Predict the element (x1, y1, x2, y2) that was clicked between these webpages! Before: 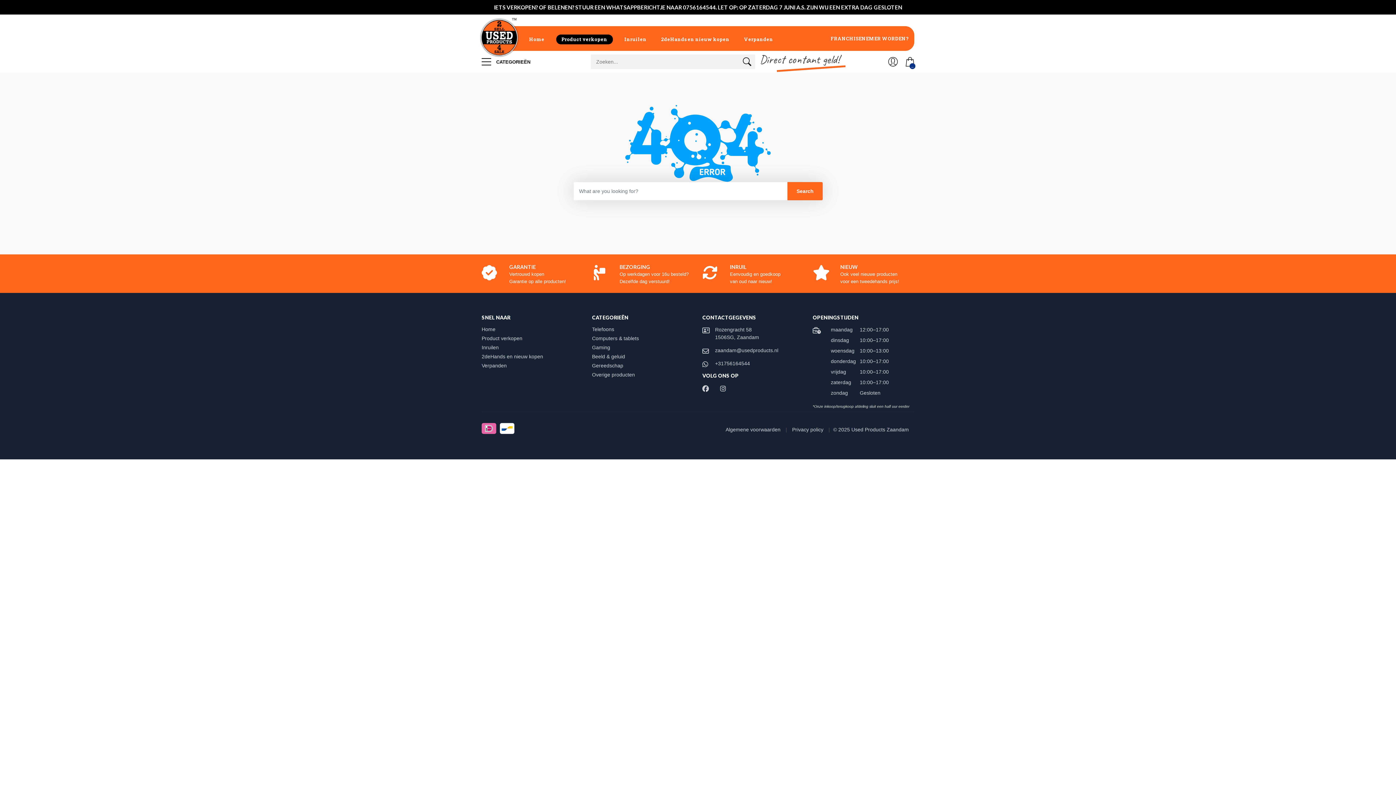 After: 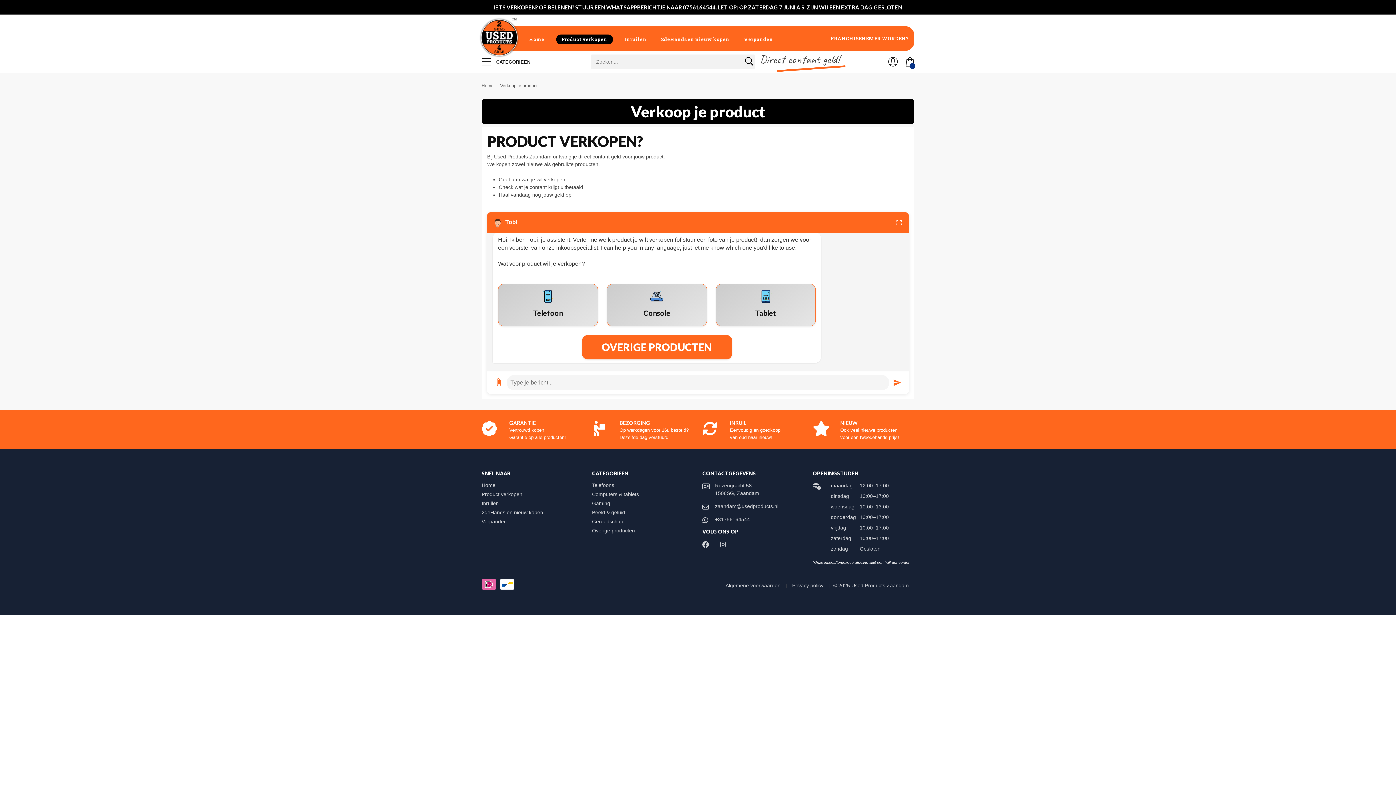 Action: label: Product verkopen bbox: (556, 34, 612, 44)